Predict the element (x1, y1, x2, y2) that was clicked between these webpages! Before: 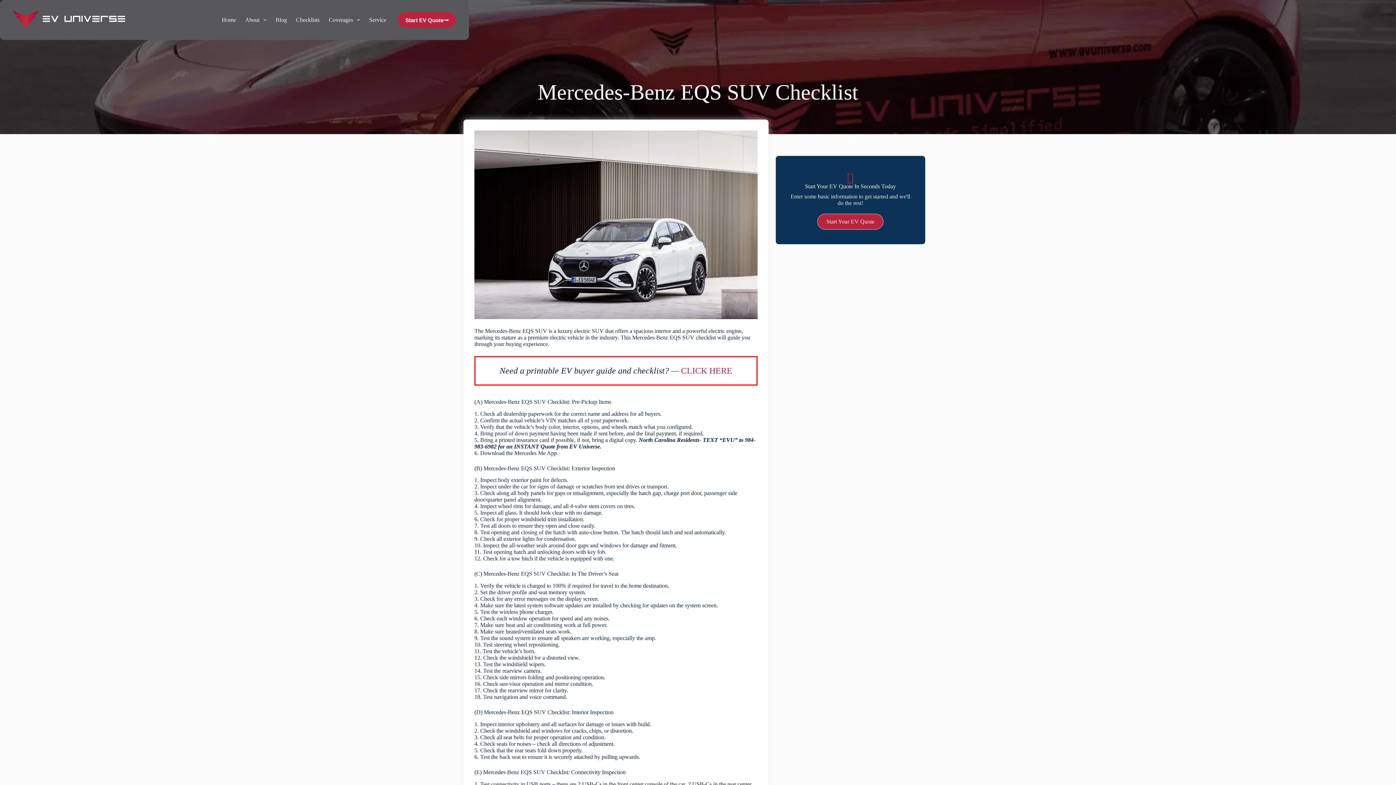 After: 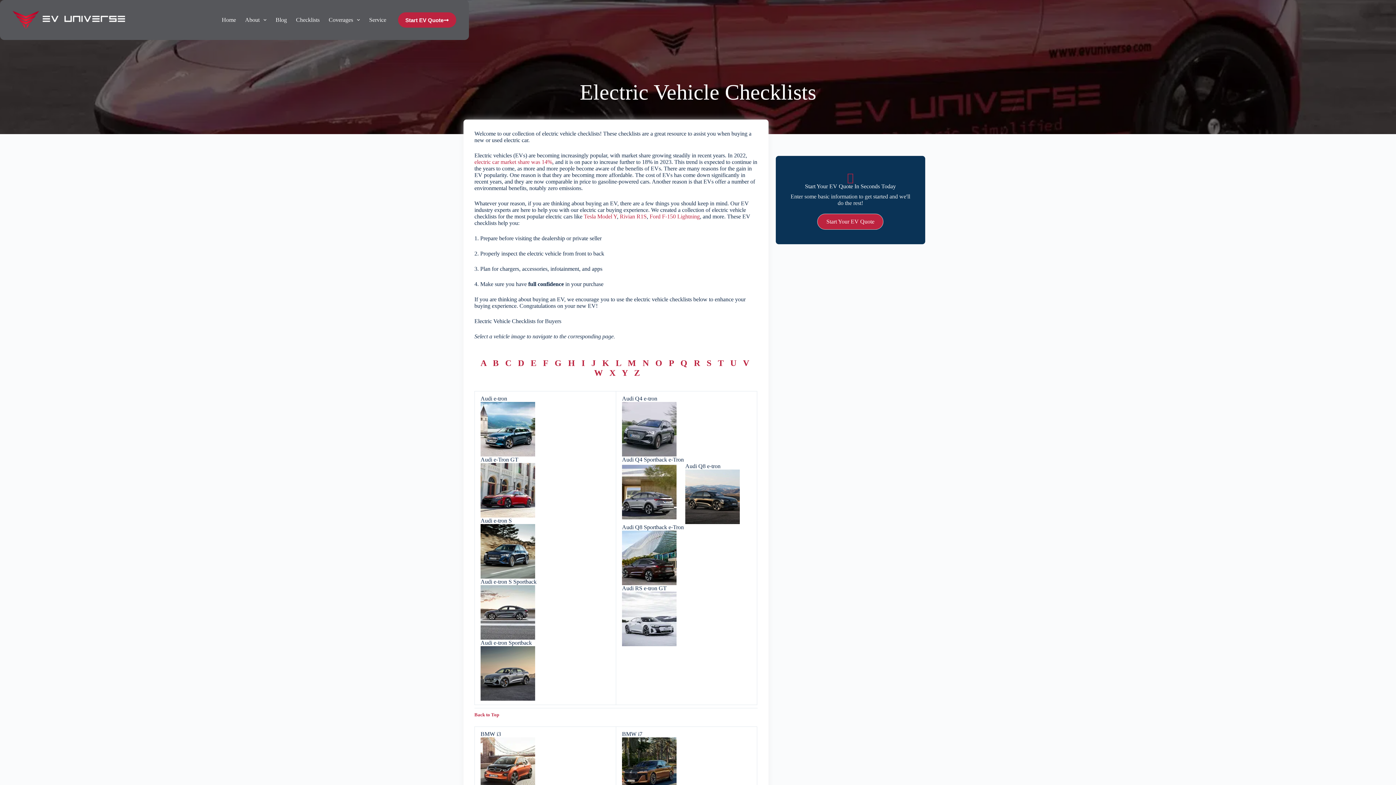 Action: label: Checklists bbox: (291, 0, 324, 40)